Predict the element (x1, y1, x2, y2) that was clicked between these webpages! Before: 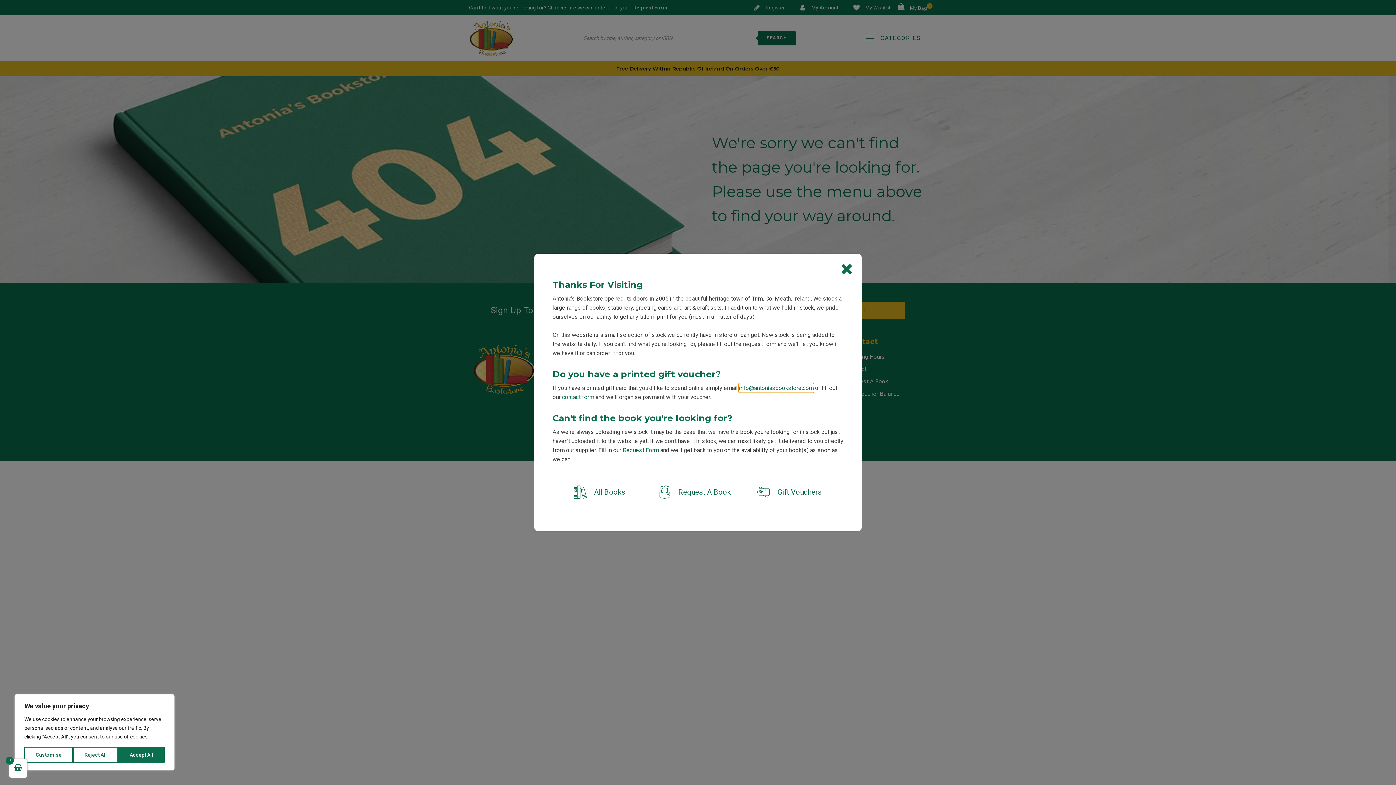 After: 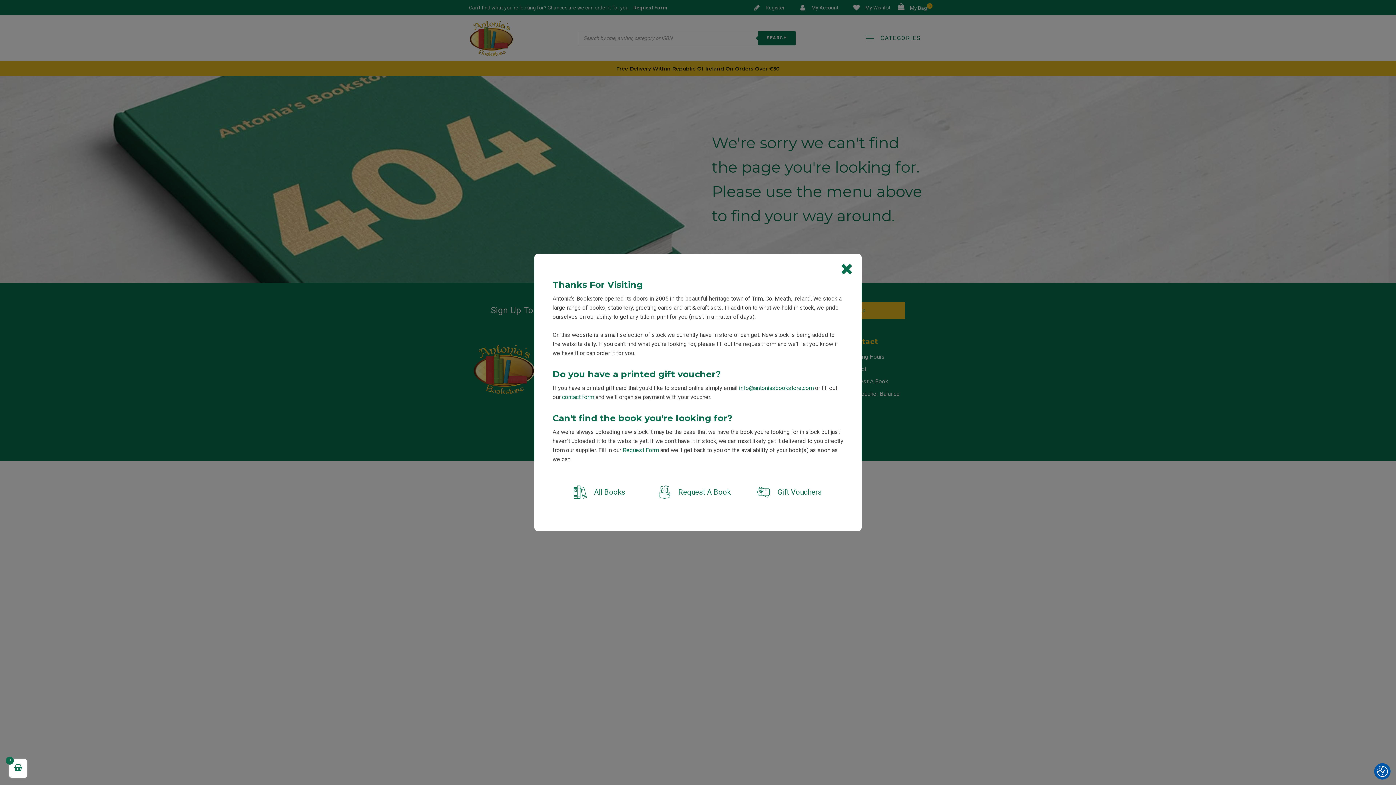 Action: label: Reject All bbox: (73, 747, 118, 763)